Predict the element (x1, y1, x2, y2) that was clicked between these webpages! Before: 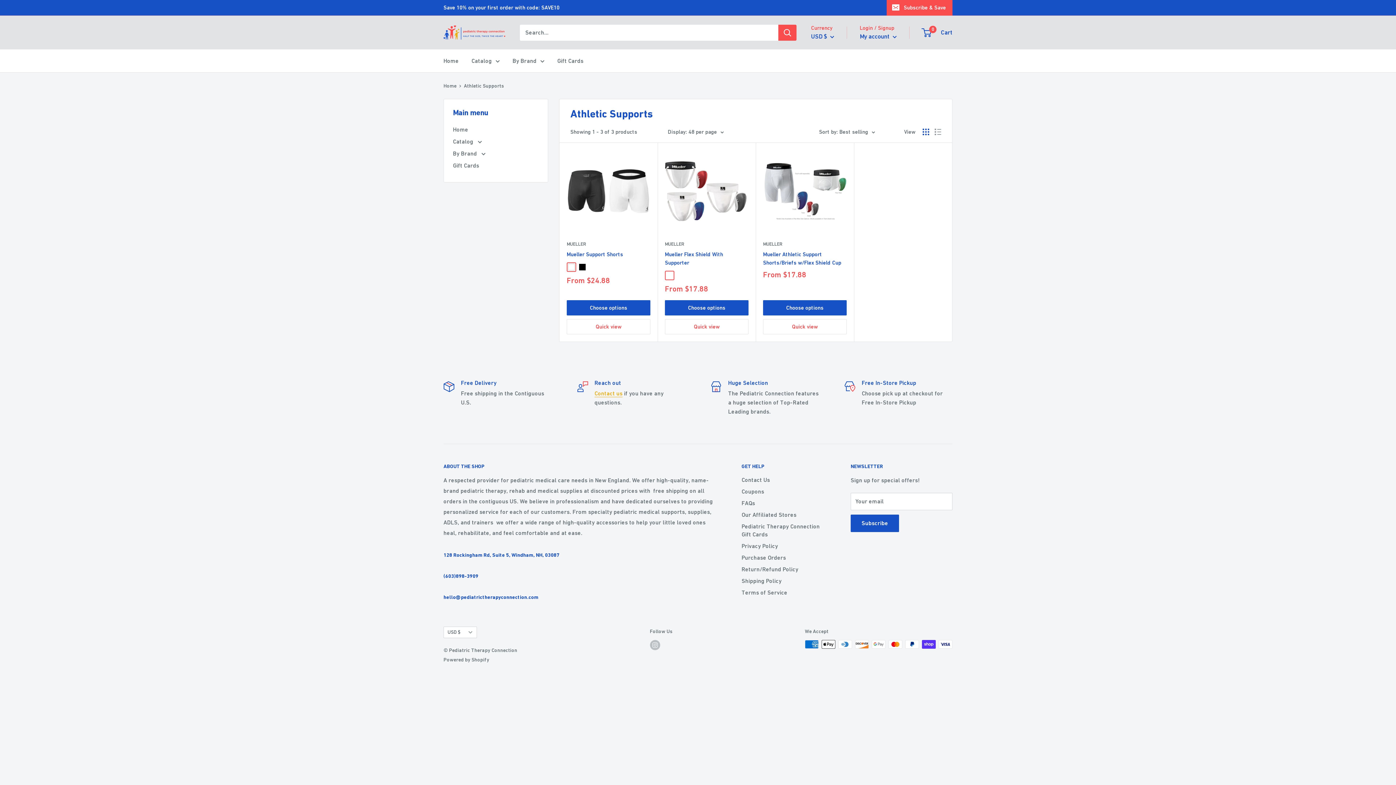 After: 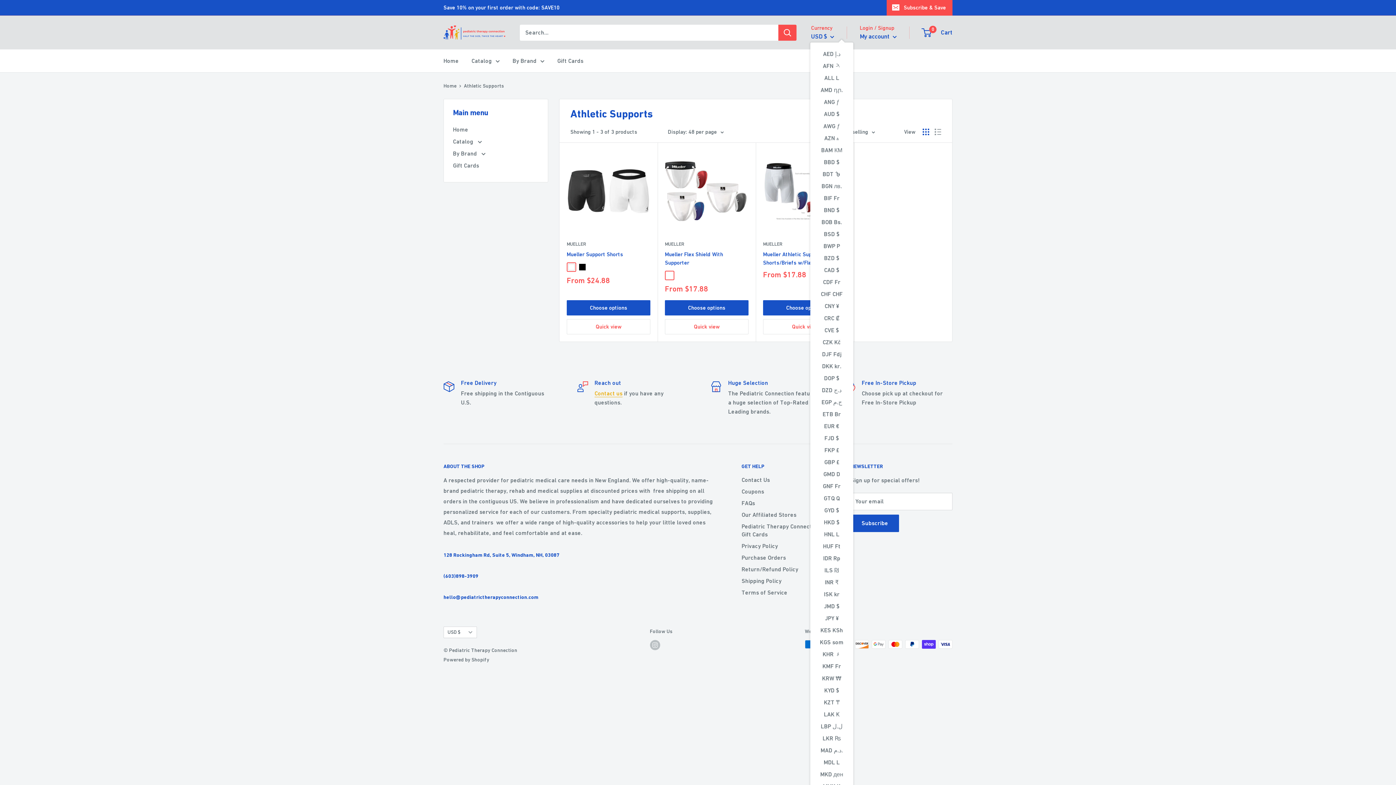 Action: bbox: (811, 30, 834, 42) label: USD $ 